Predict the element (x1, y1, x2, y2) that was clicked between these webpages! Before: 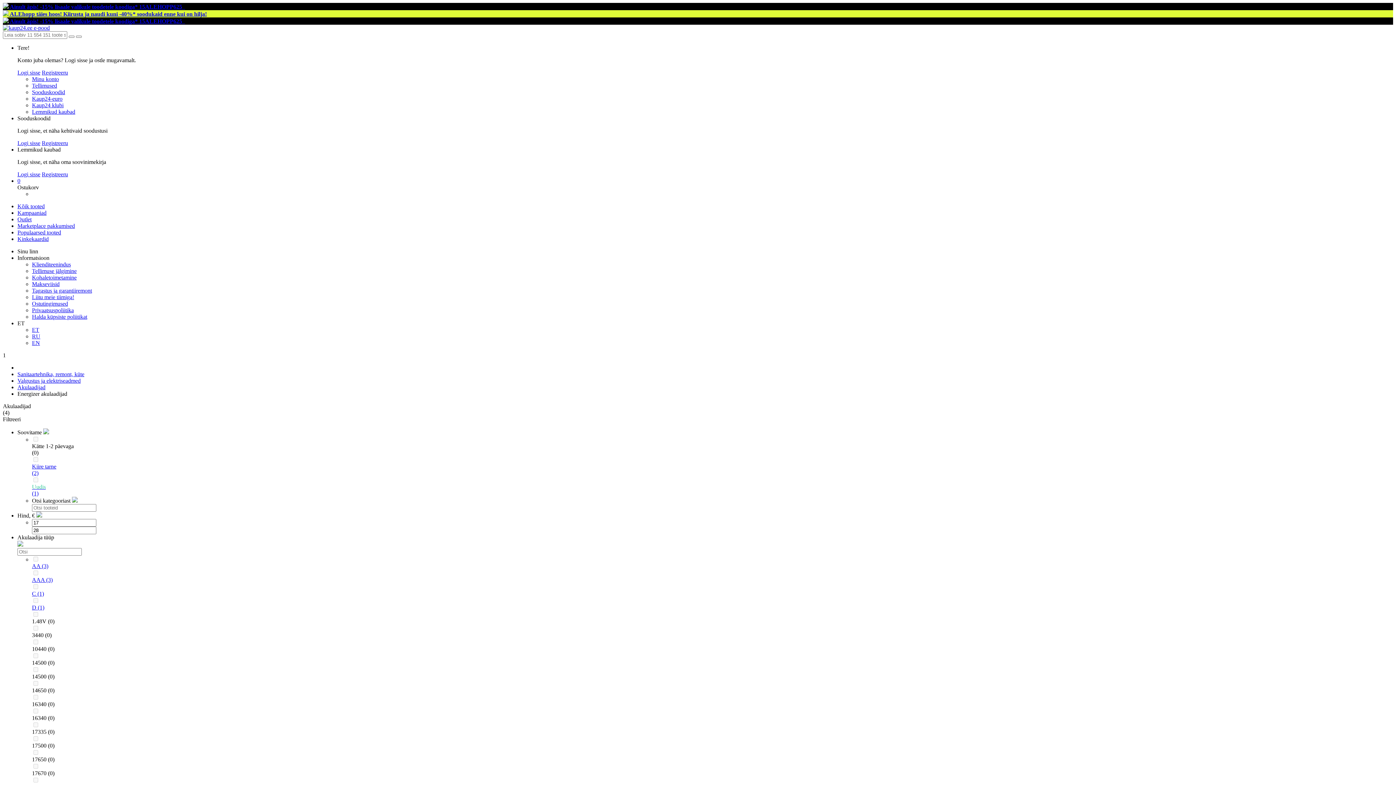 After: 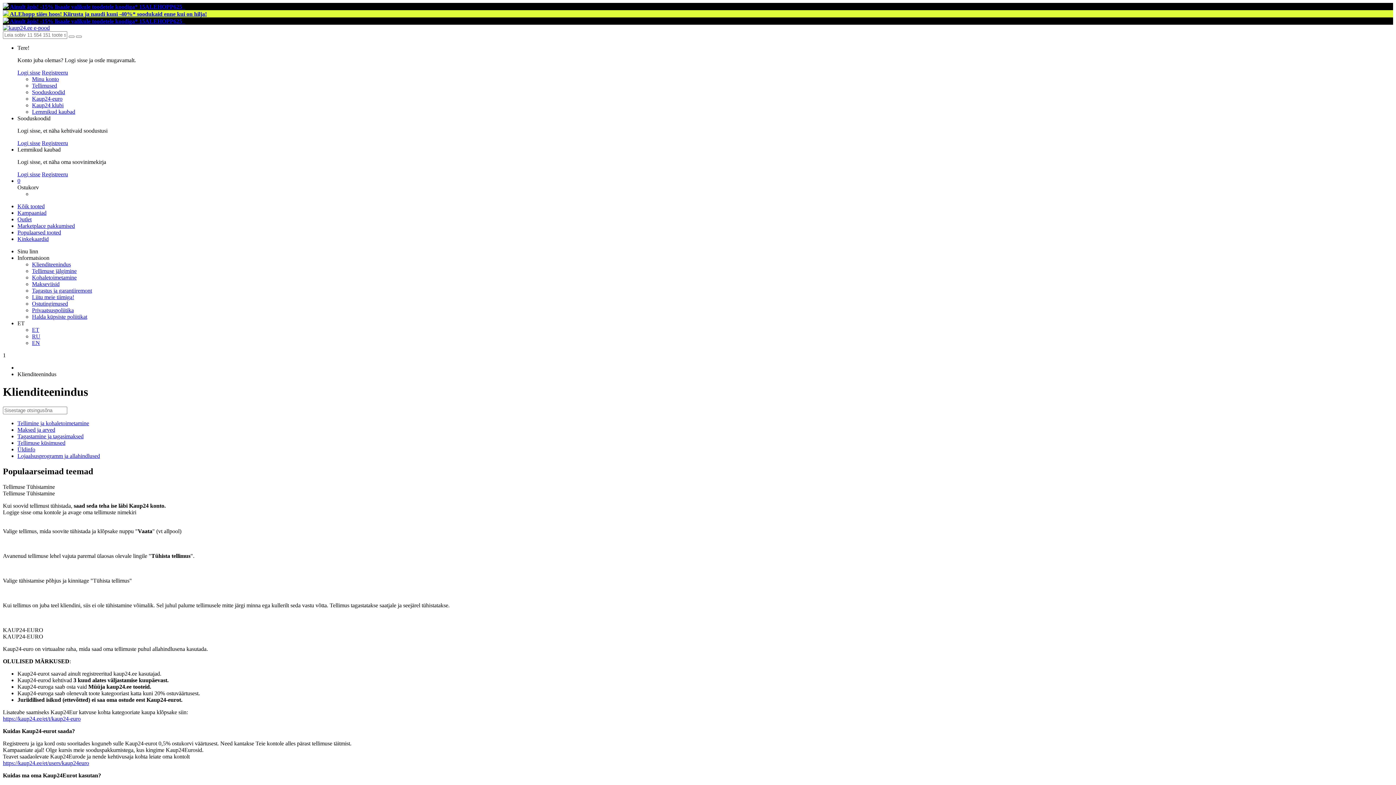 Action: label: Klienditeenindus bbox: (32, 261, 70, 267)